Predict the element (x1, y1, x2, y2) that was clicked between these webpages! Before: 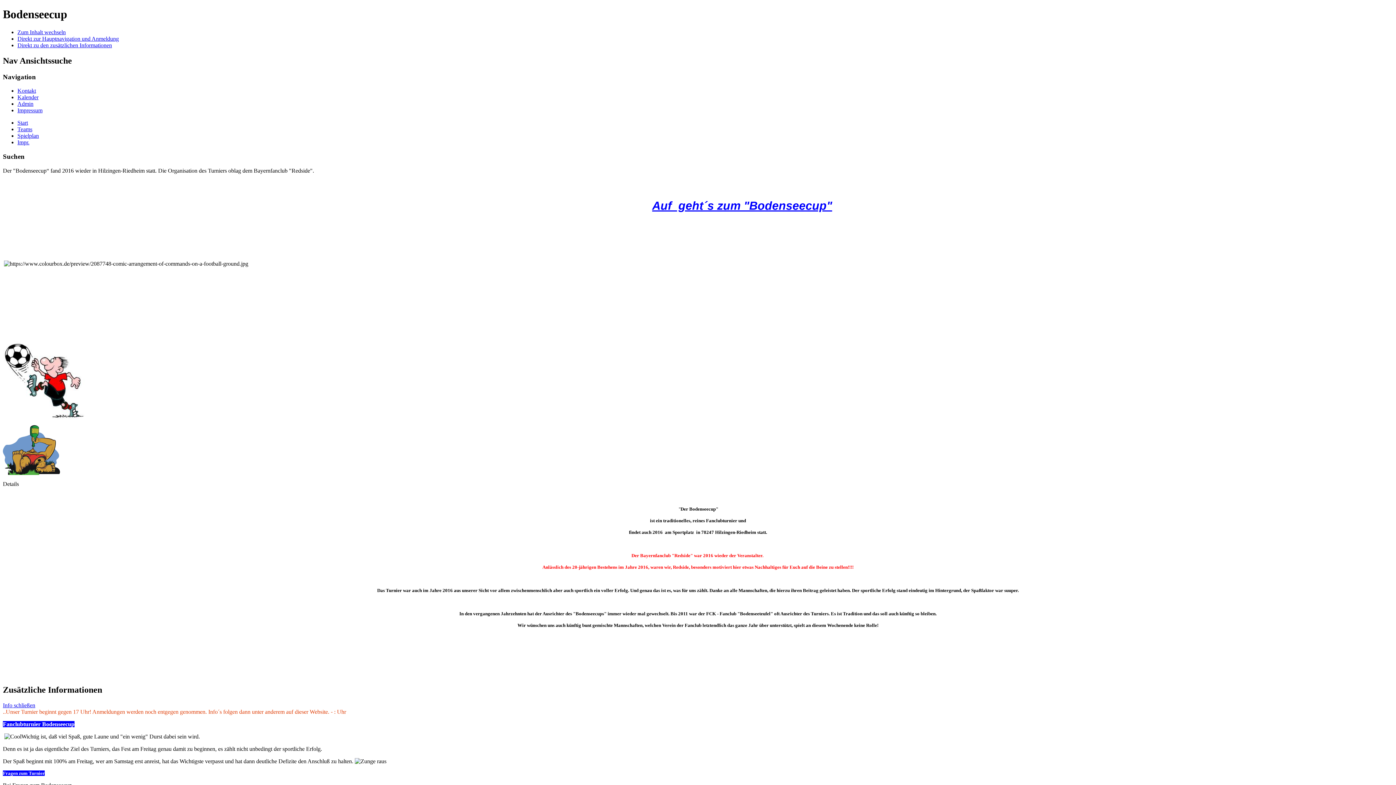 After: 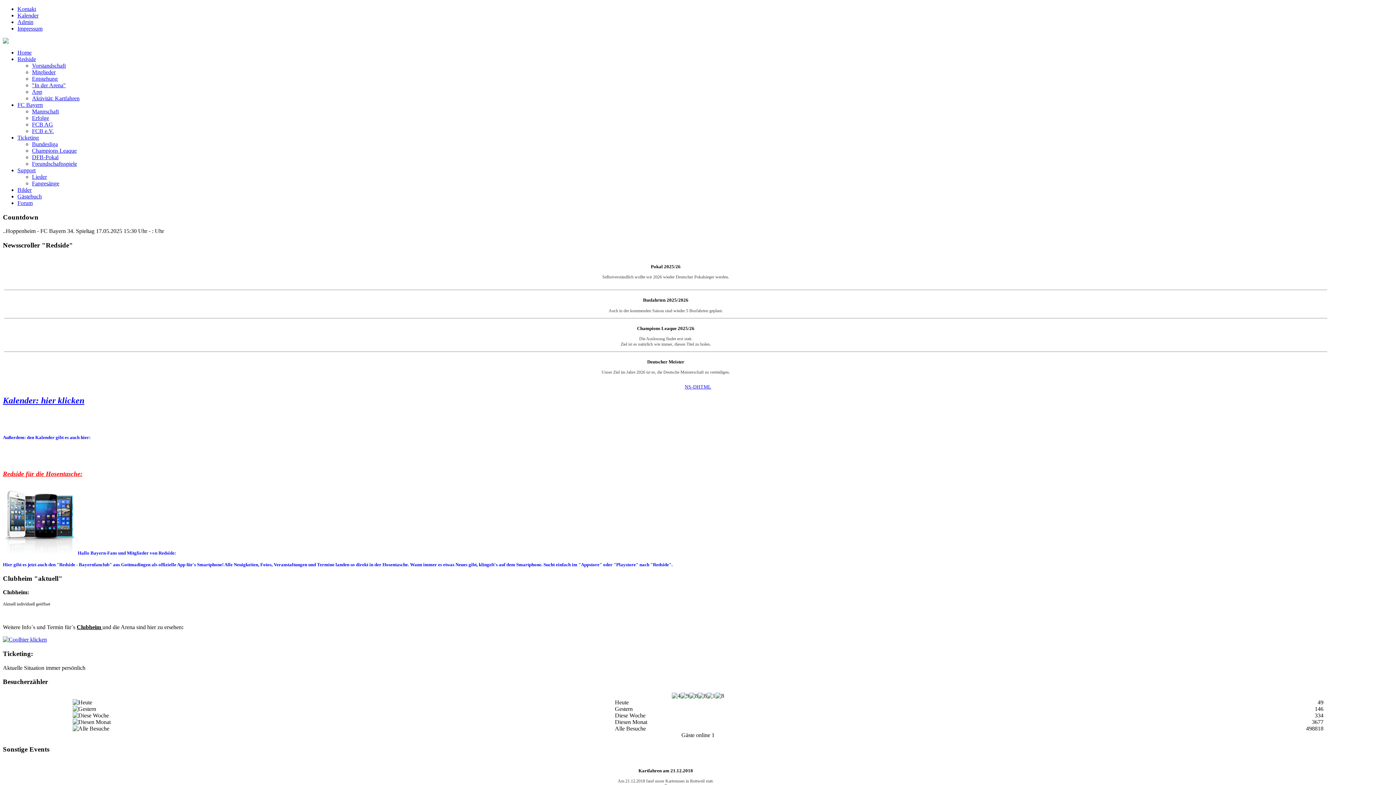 Action: label: Kalender bbox: (17, 94, 38, 100)